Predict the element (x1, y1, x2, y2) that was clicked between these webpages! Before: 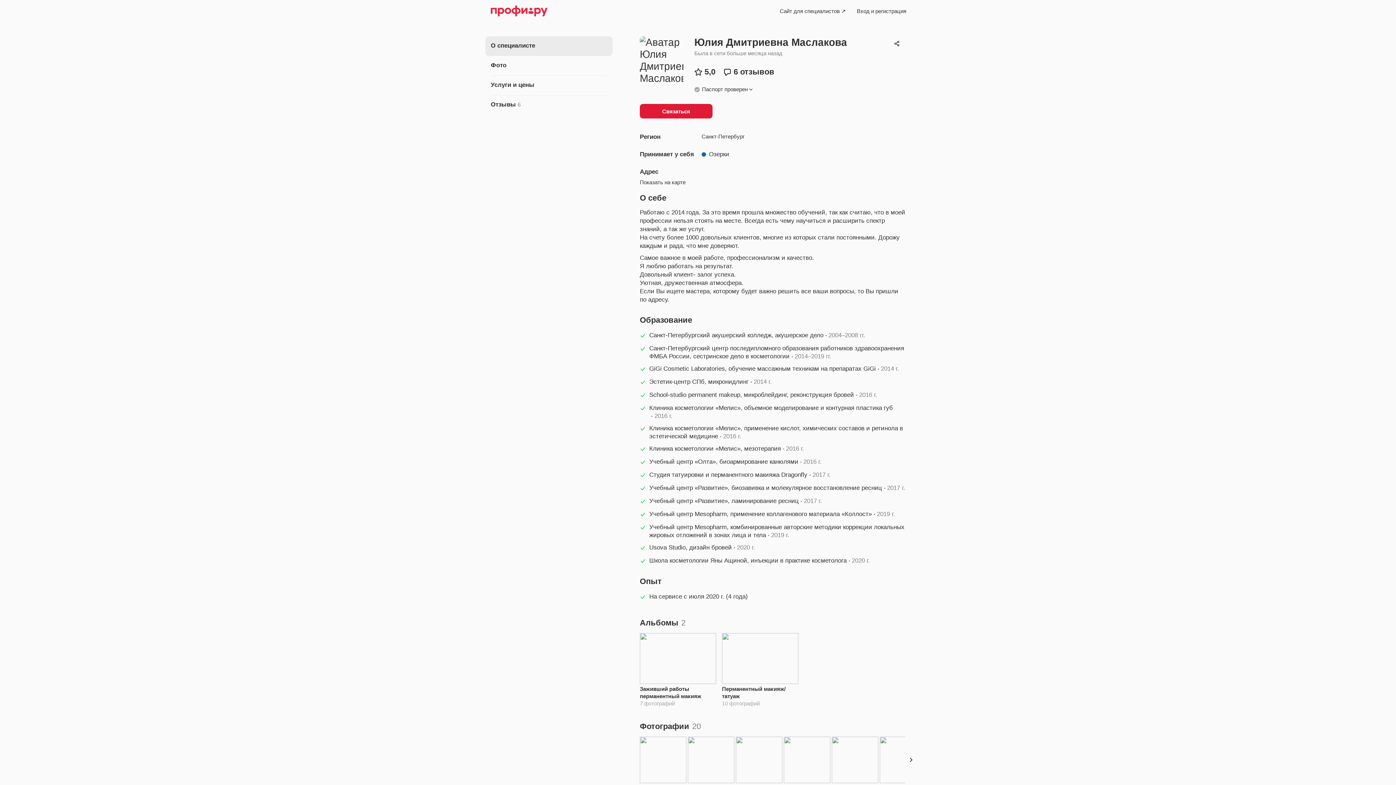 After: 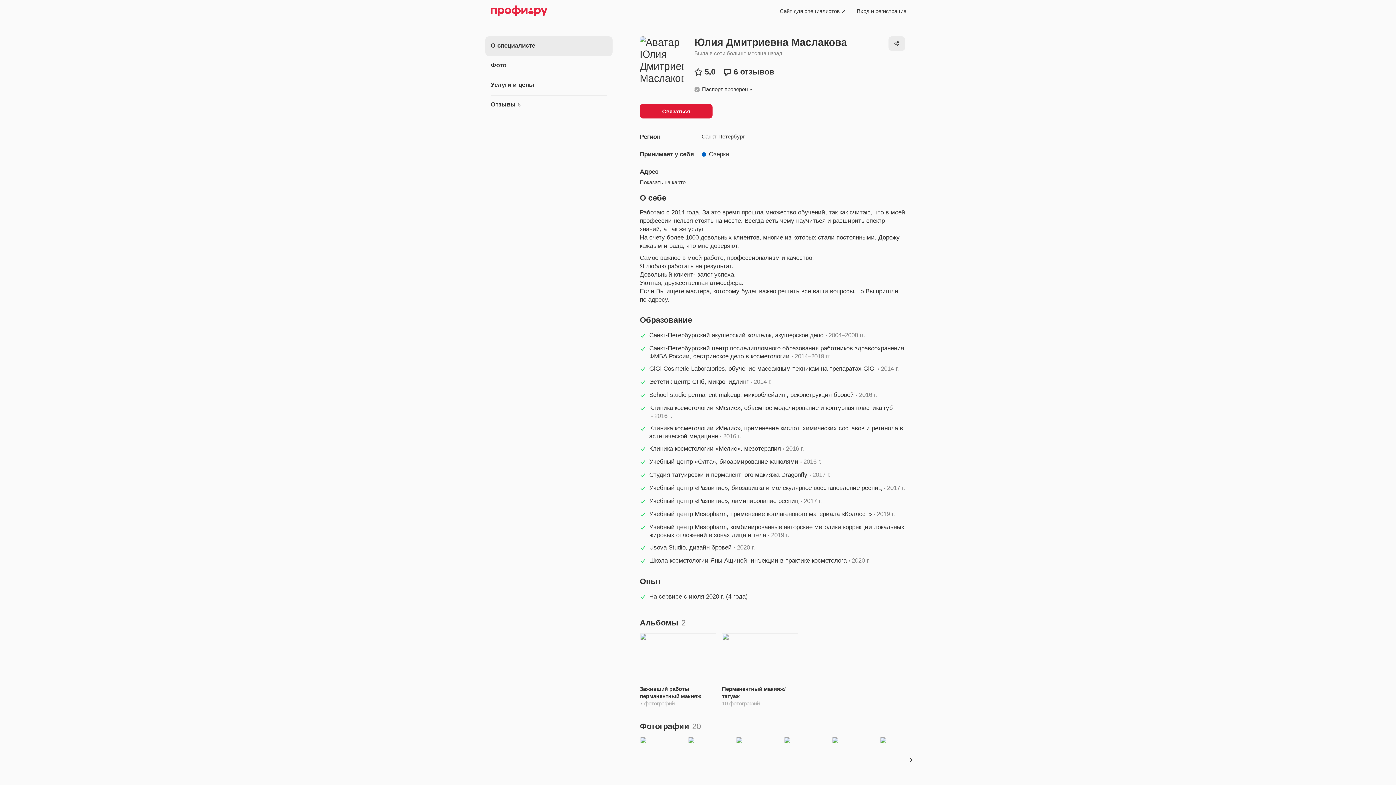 Action: bbox: (888, 36, 905, 50)